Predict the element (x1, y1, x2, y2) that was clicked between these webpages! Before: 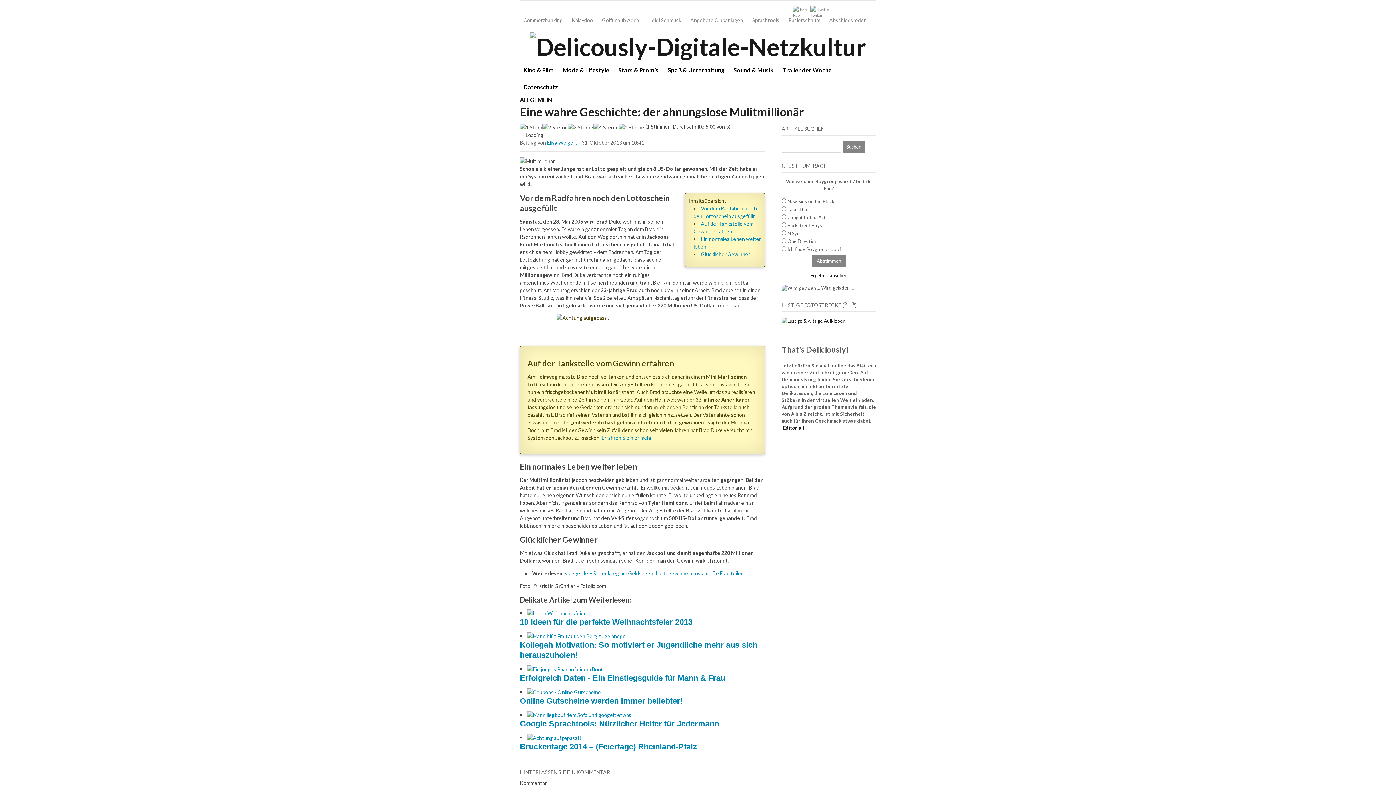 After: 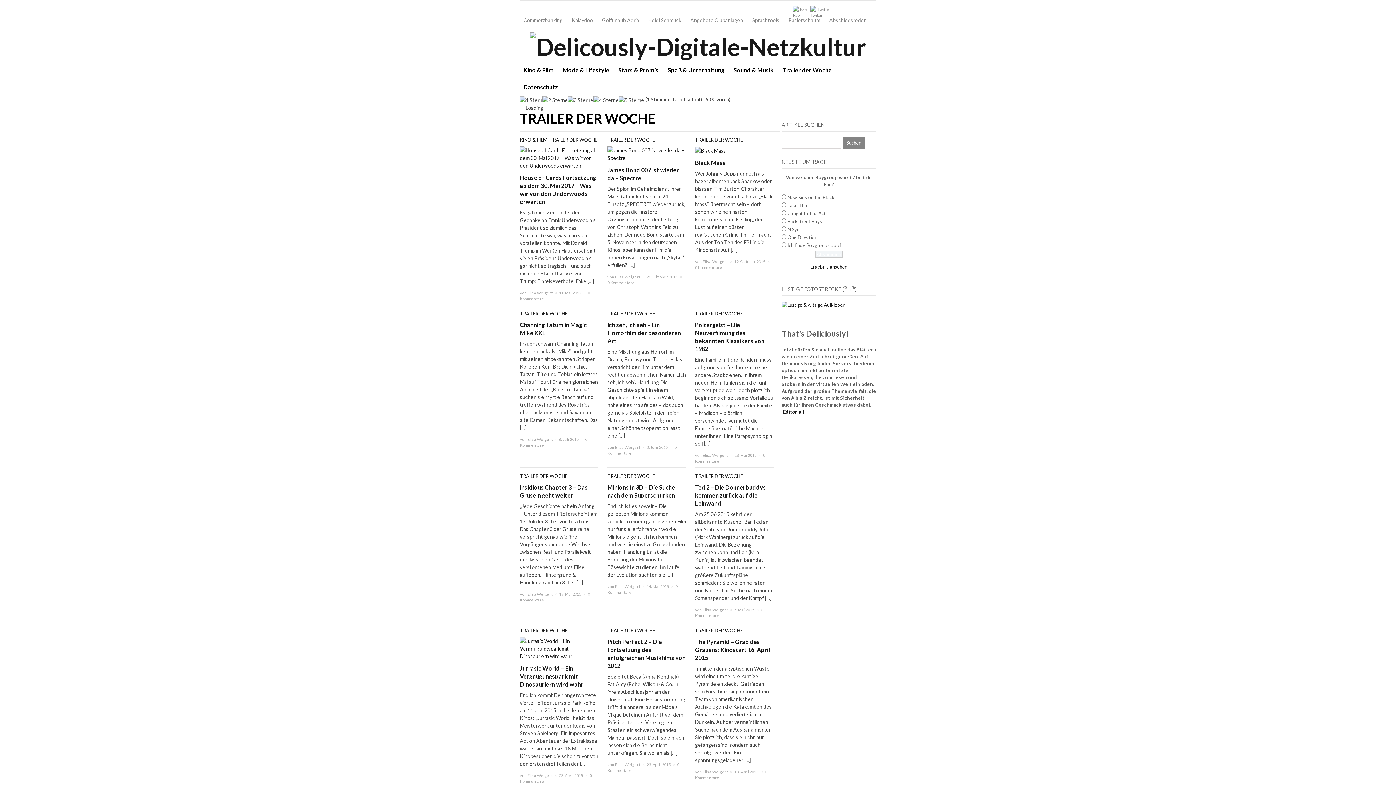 Action: bbox: (779, 61, 835, 78) label: Trailer der Woche